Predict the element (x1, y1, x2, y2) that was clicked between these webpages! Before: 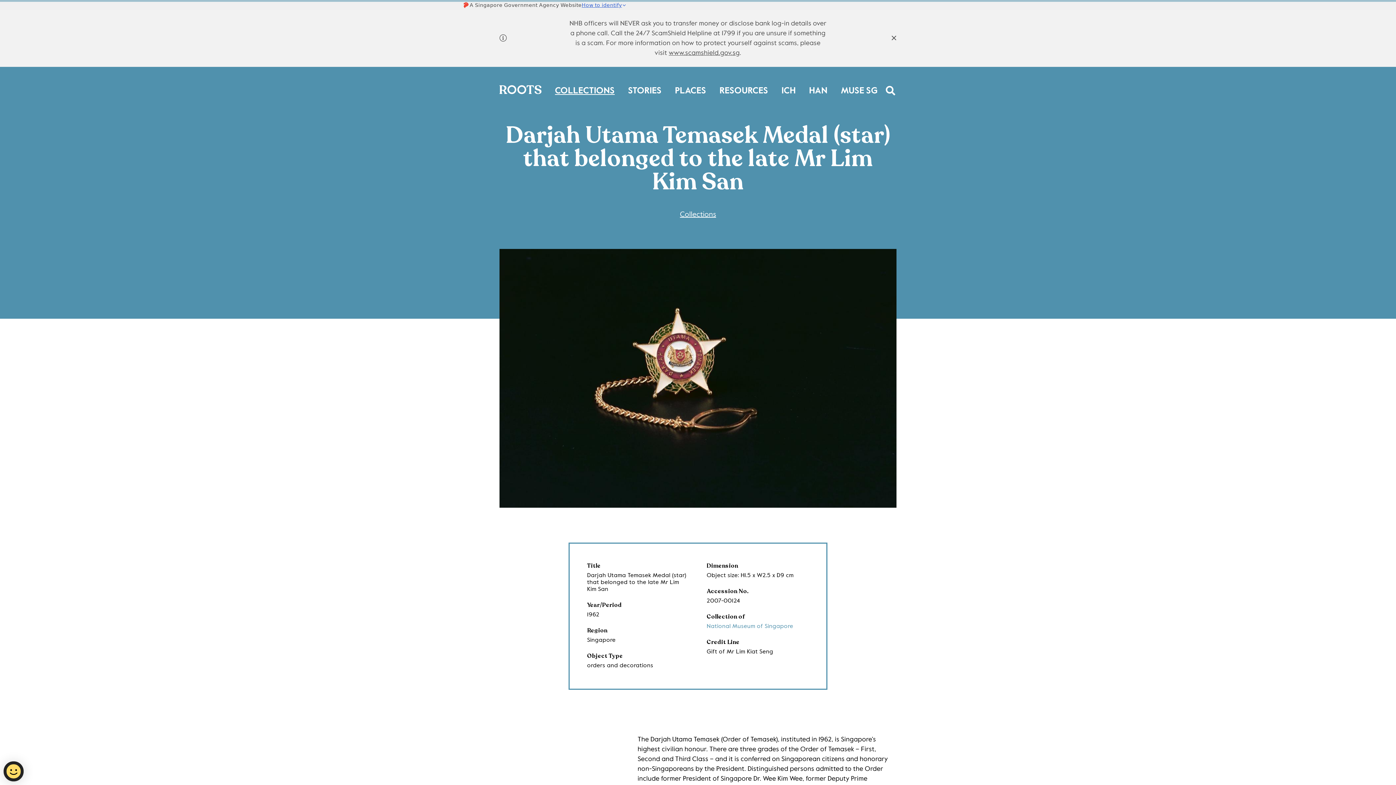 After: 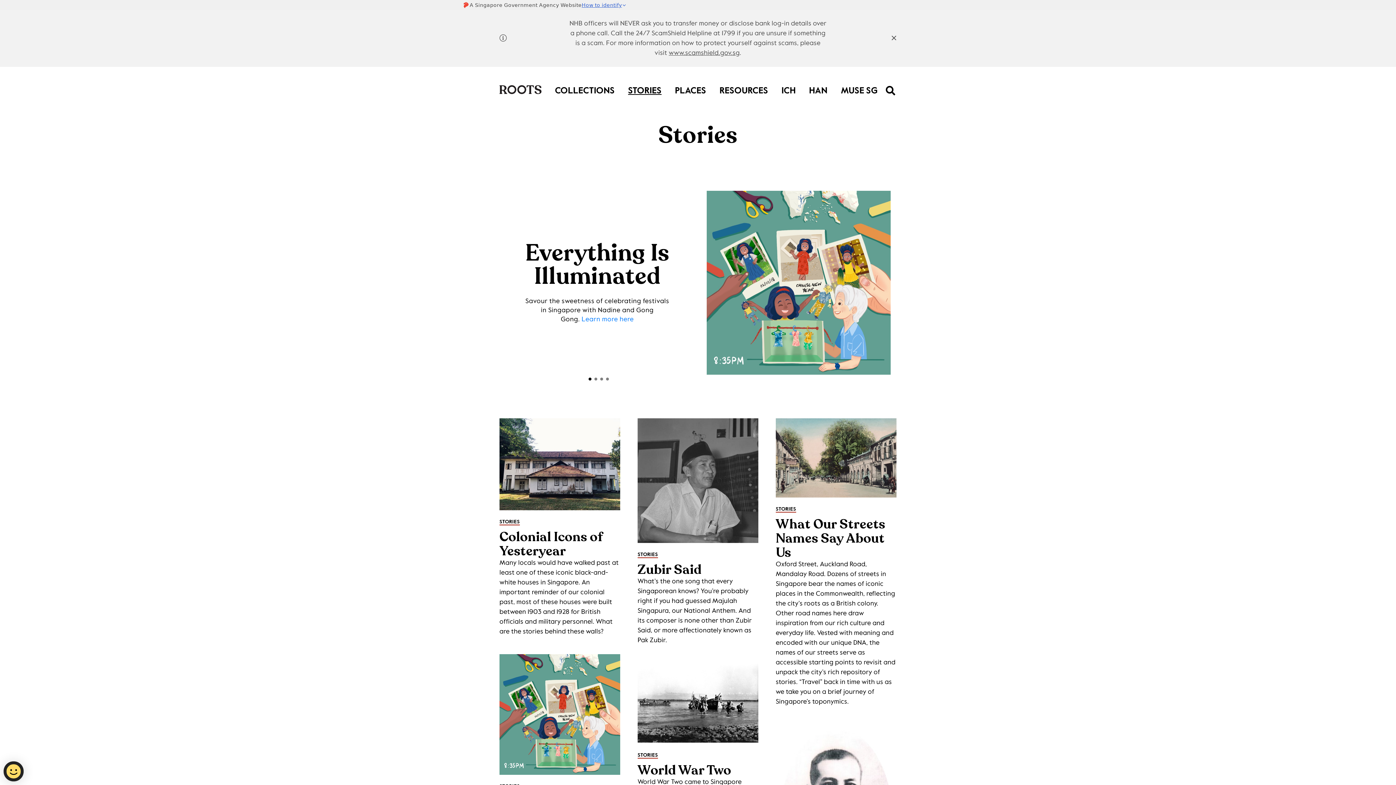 Action: label: STORIES bbox: (628, 79, 661, 92)